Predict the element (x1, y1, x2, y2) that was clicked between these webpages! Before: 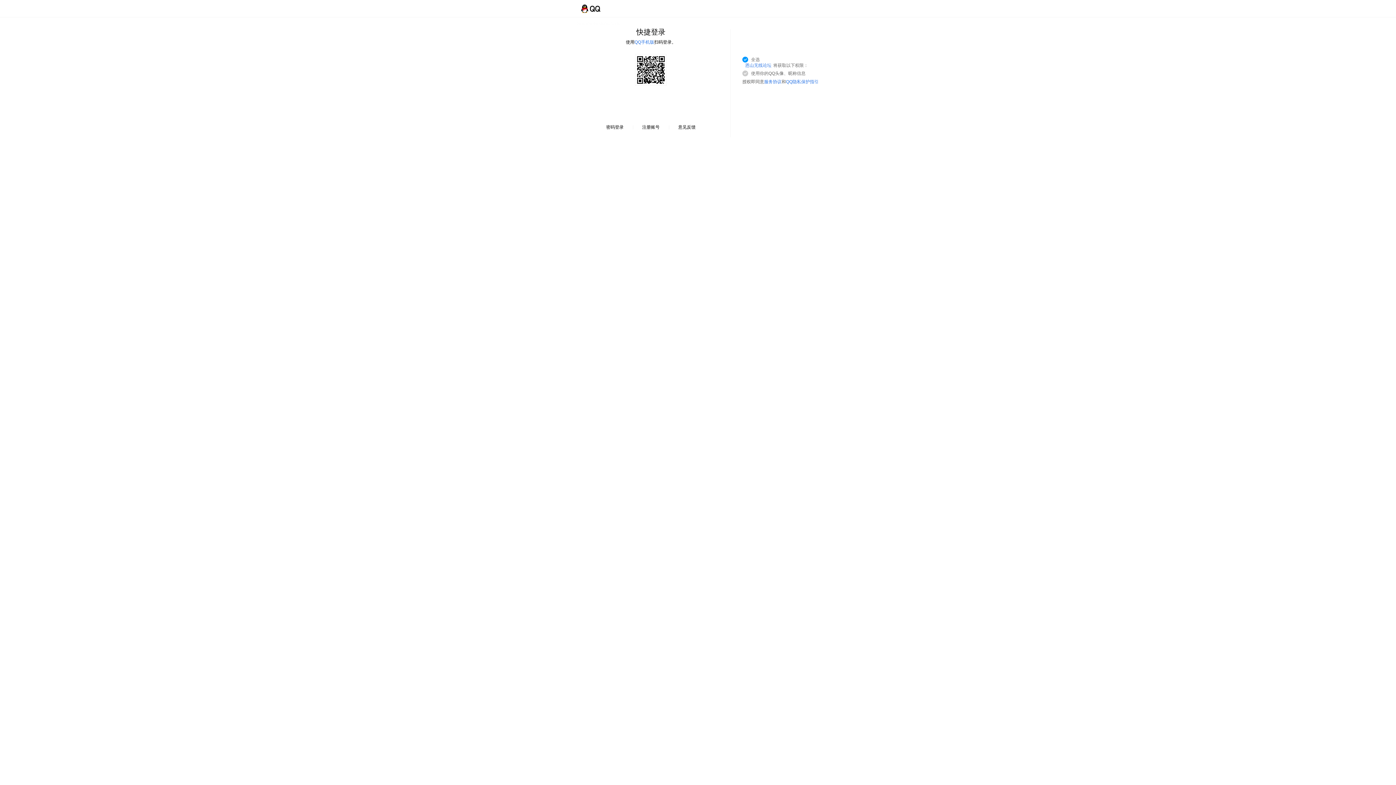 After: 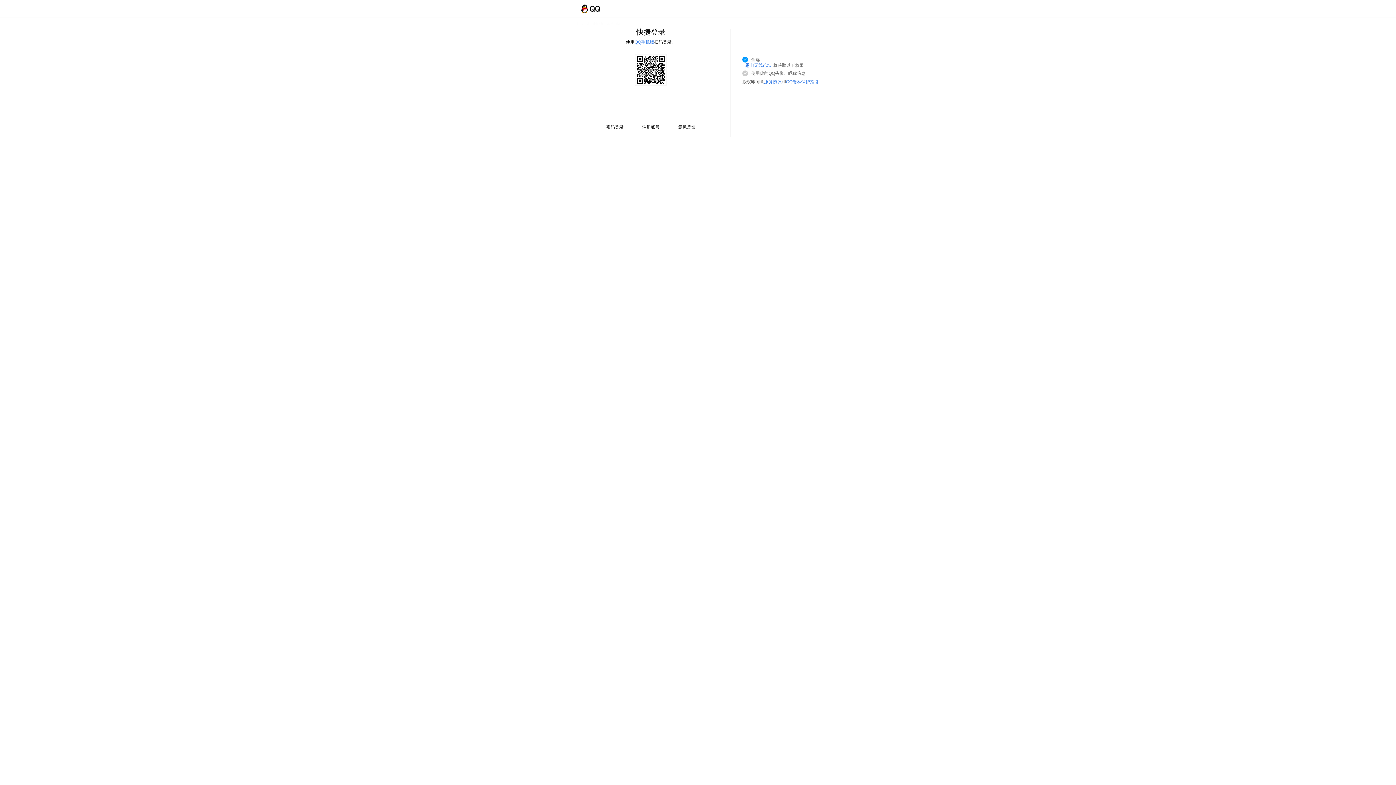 Action: label: QQ隐私保护指引 bbox: (786, 79, 818, 84)